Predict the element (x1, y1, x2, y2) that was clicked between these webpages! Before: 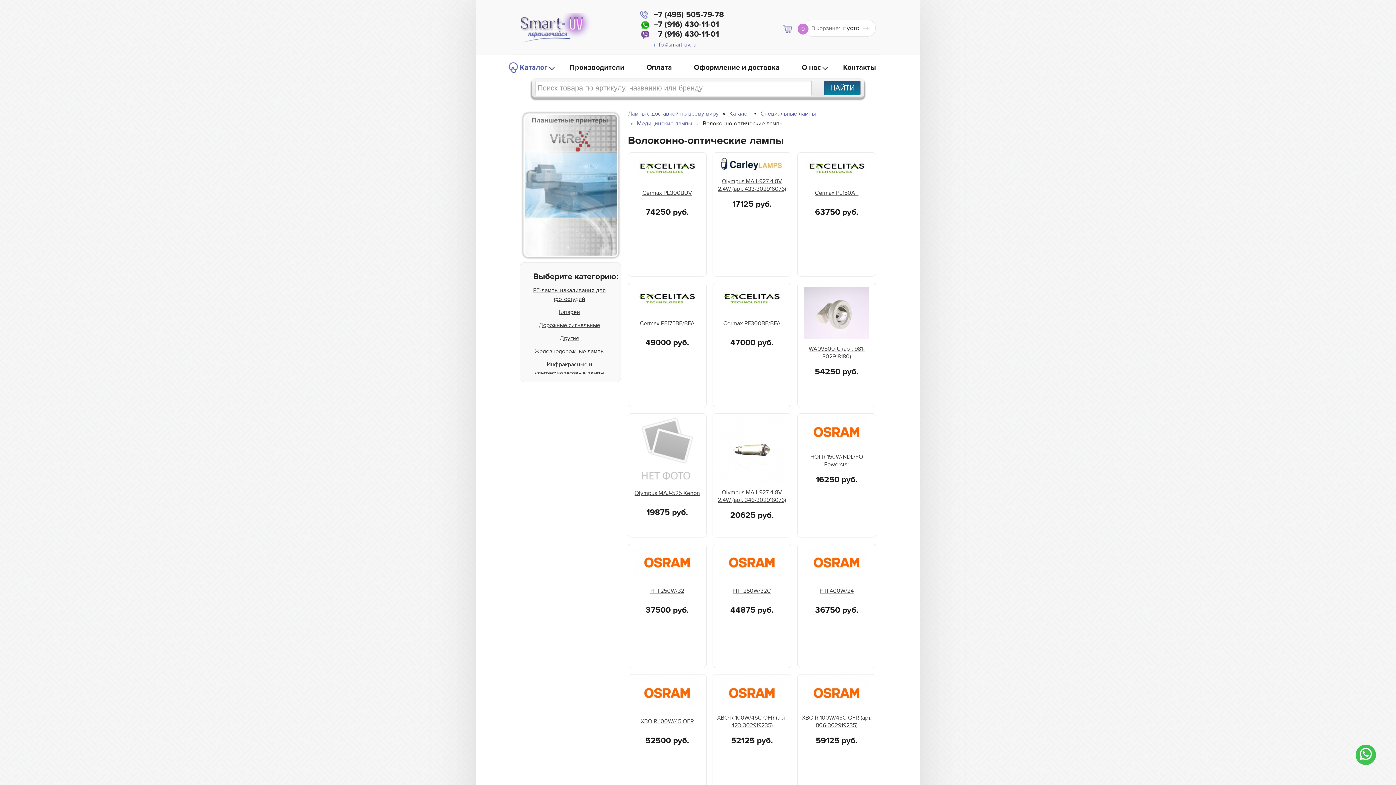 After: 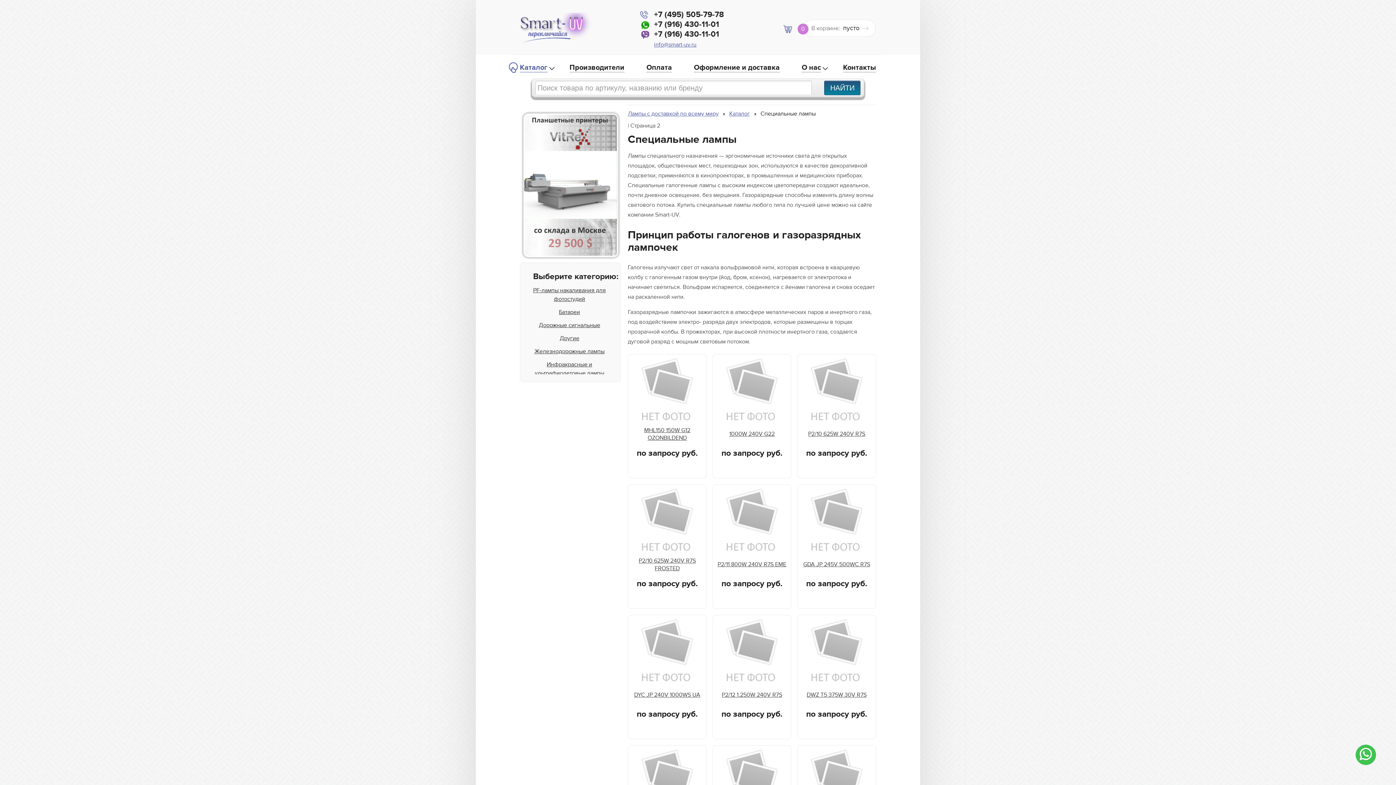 Action: label: Специальные лампы bbox: (760, 110, 816, 117)